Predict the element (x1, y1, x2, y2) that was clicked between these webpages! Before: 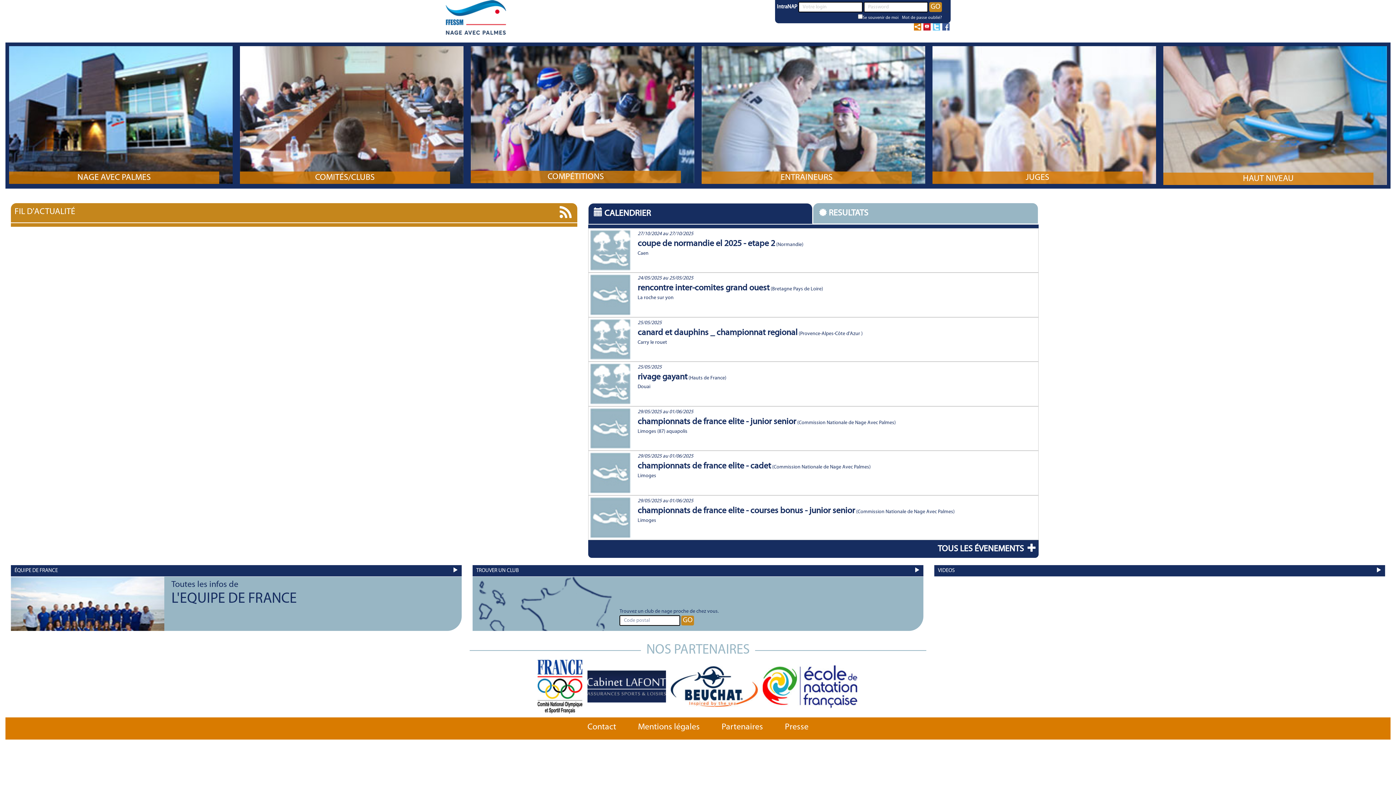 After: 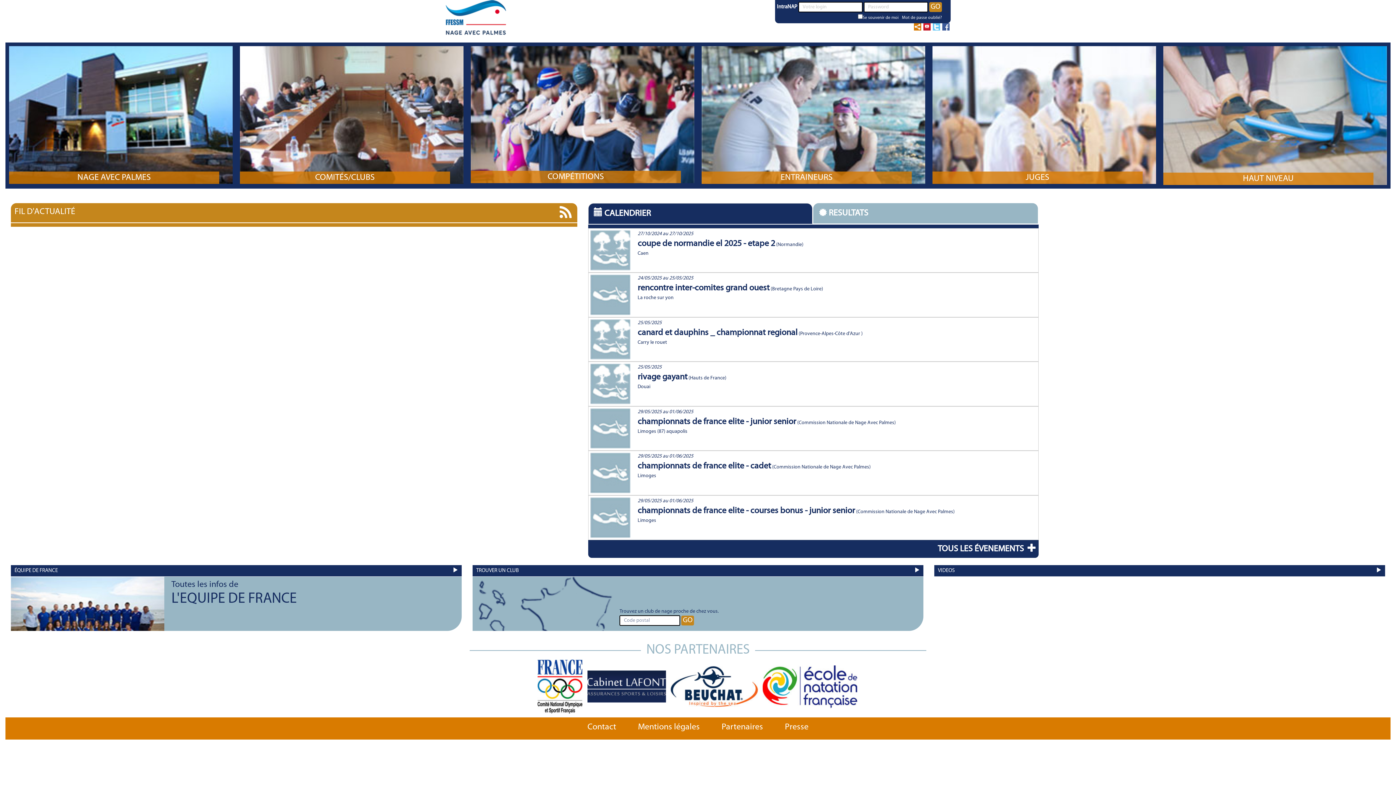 Action: bbox: (923, 24, 930, 29)